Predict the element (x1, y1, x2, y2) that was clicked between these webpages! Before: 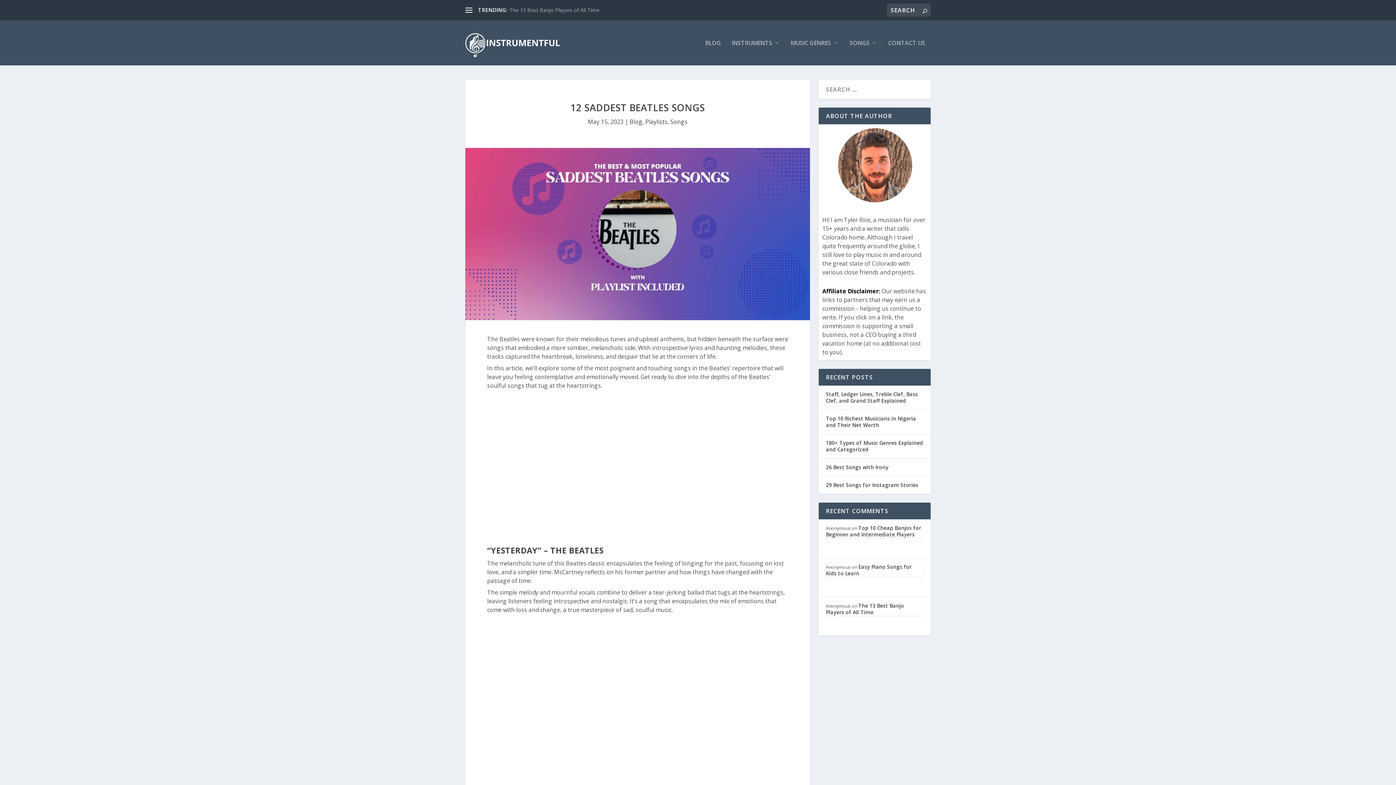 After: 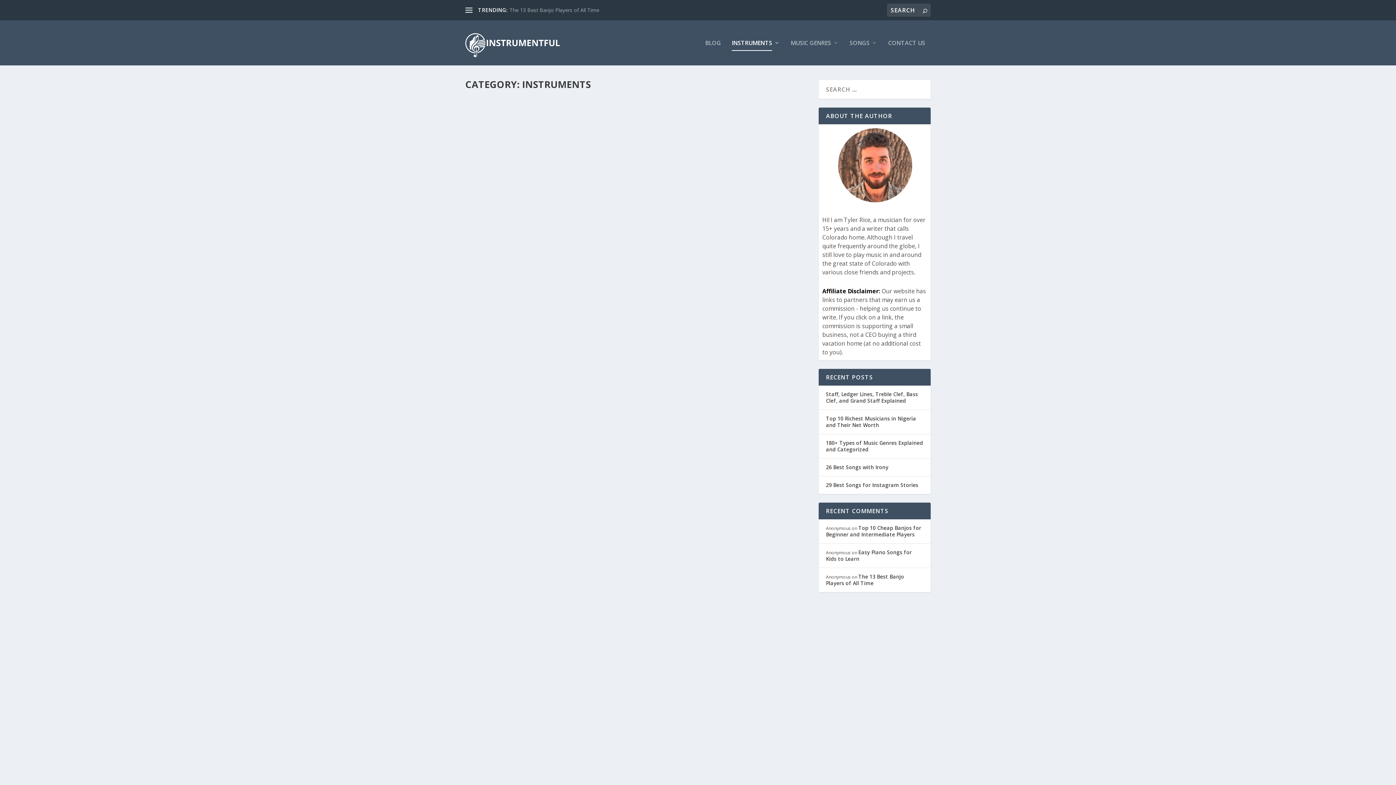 Action: bbox: (732, 39, 780, 65) label: INSTRUMENTS